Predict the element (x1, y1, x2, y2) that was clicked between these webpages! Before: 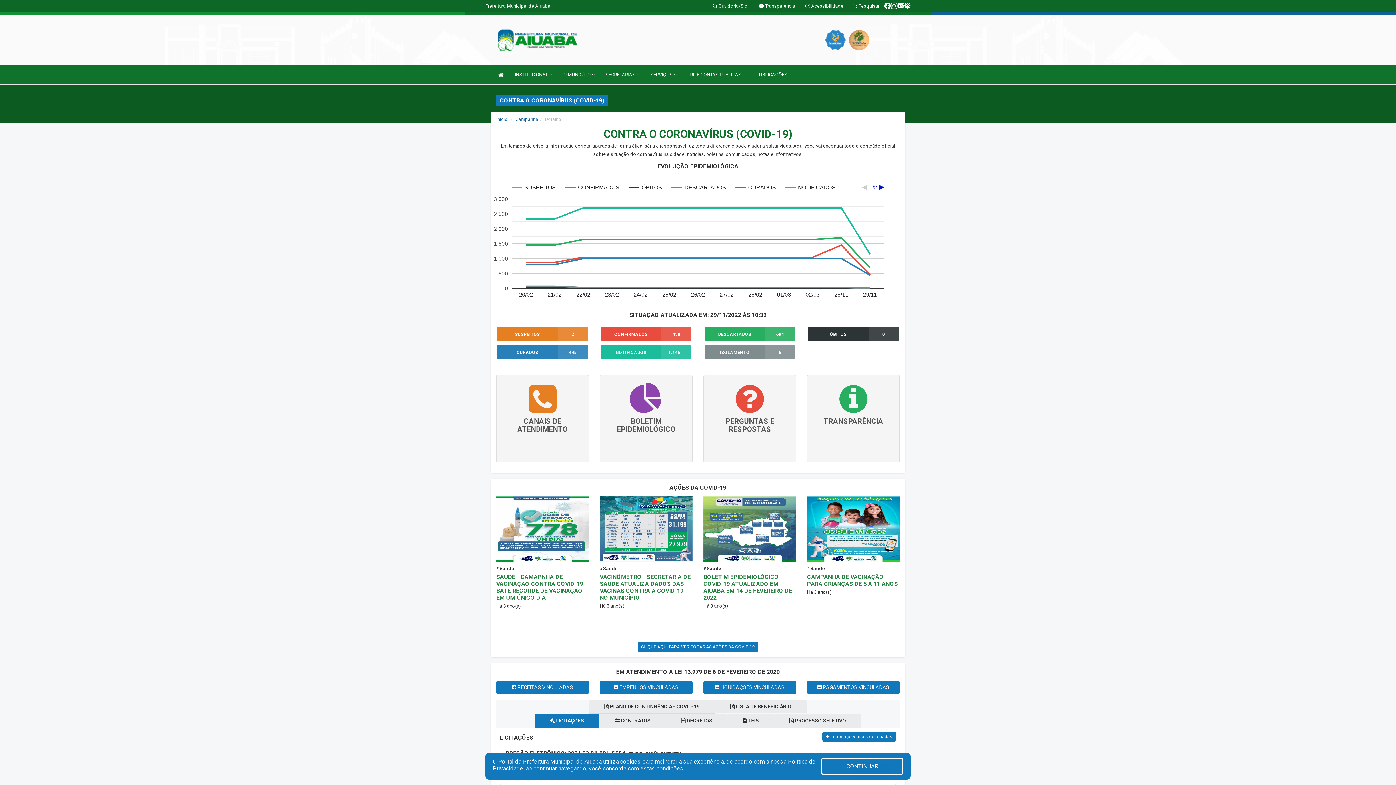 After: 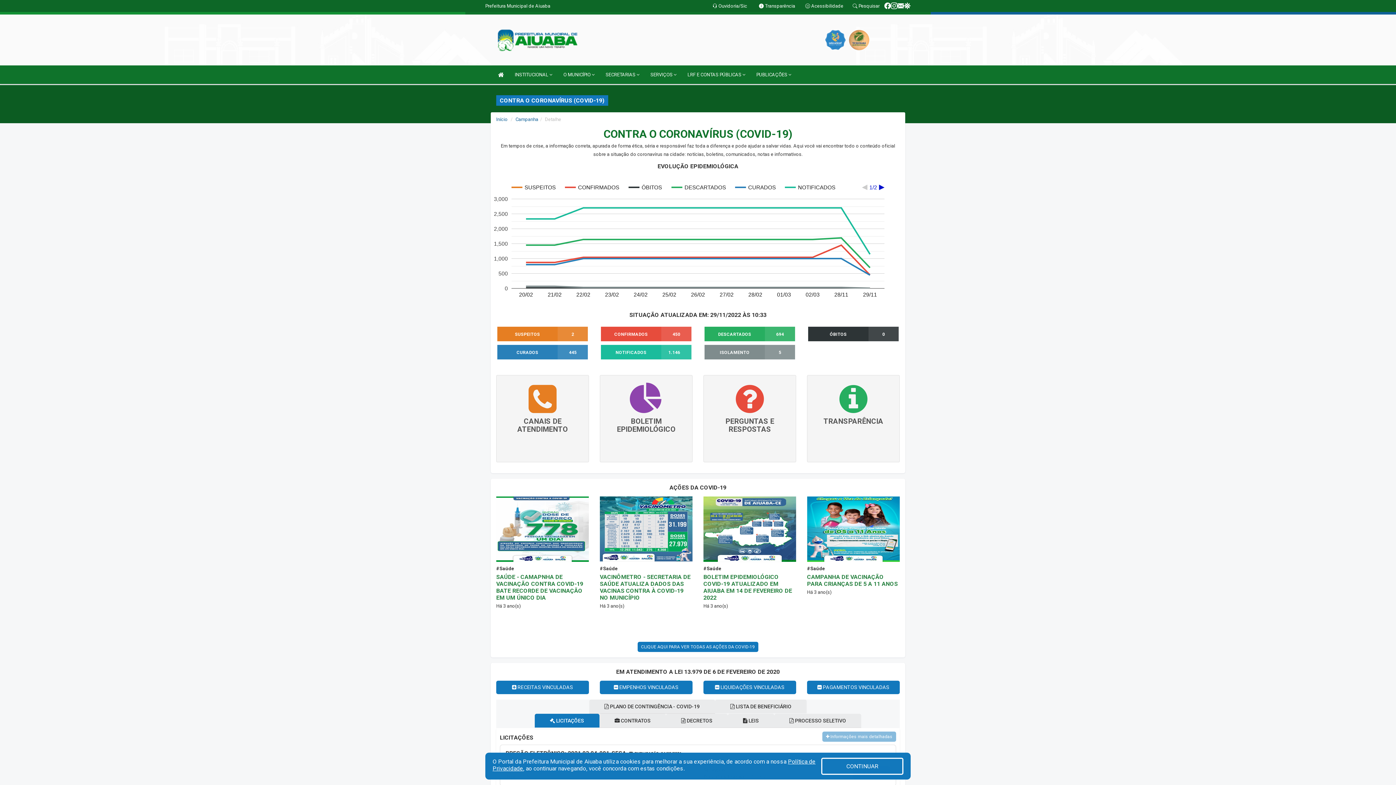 Action: bbox: (822, 732, 896, 742) label:  Informações mais detalhadas